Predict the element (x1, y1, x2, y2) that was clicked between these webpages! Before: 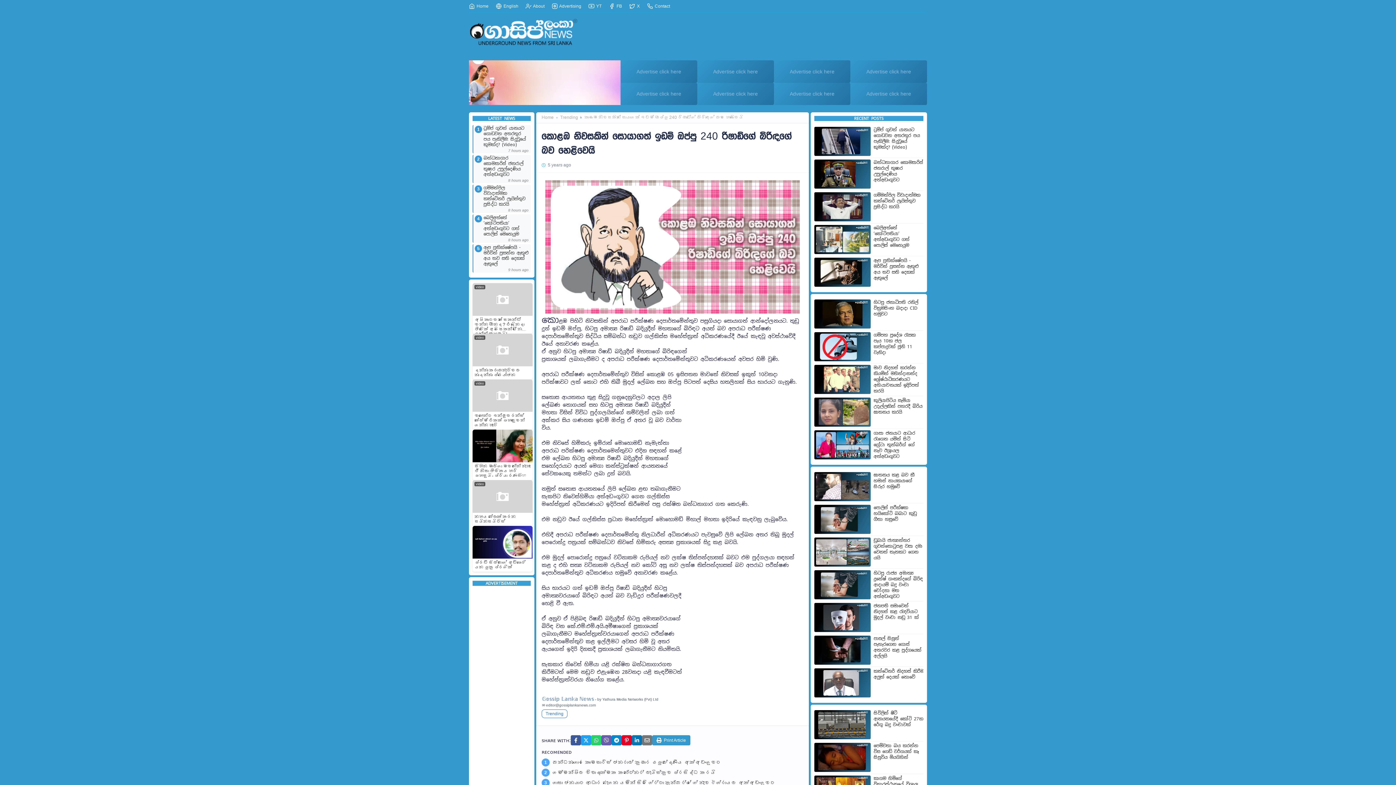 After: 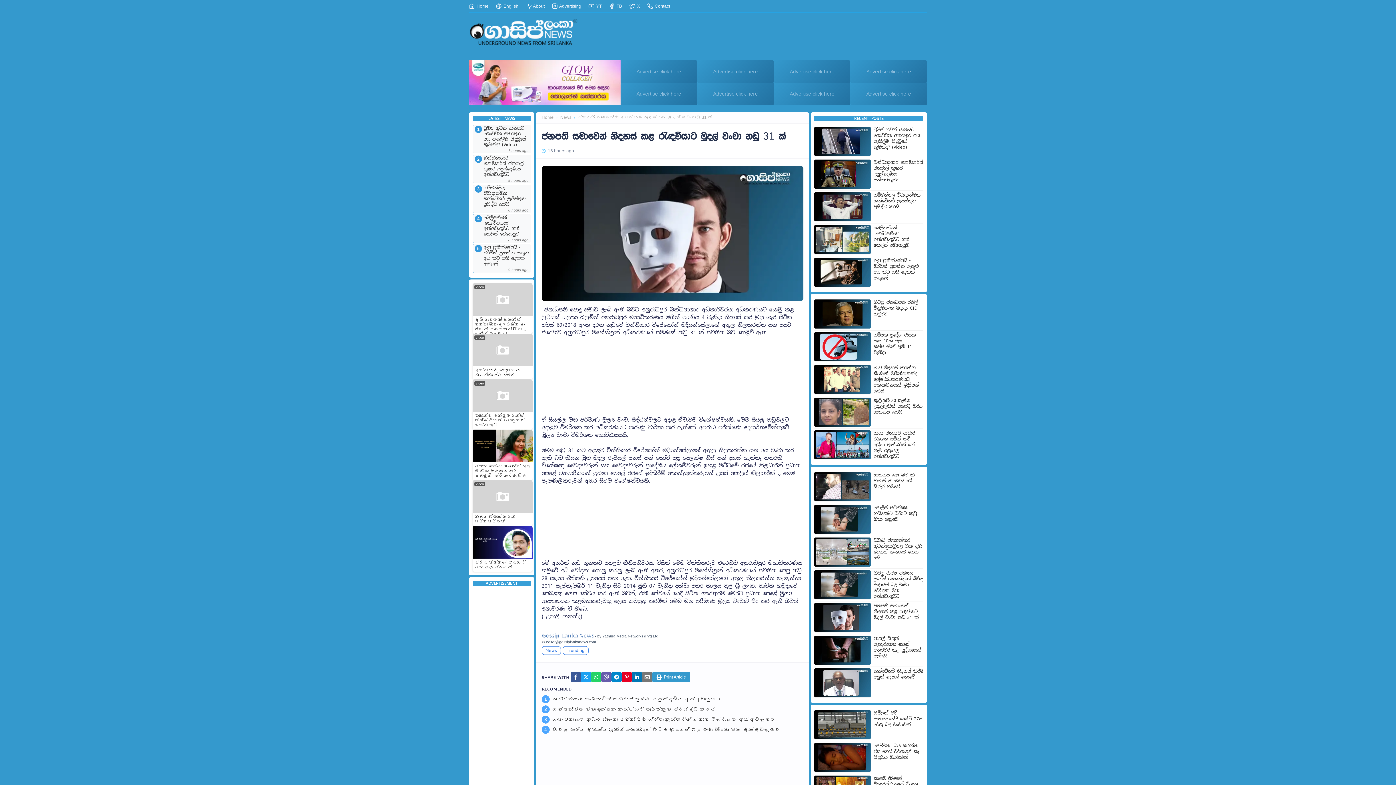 Action: bbox: (814, 603, 870, 632)